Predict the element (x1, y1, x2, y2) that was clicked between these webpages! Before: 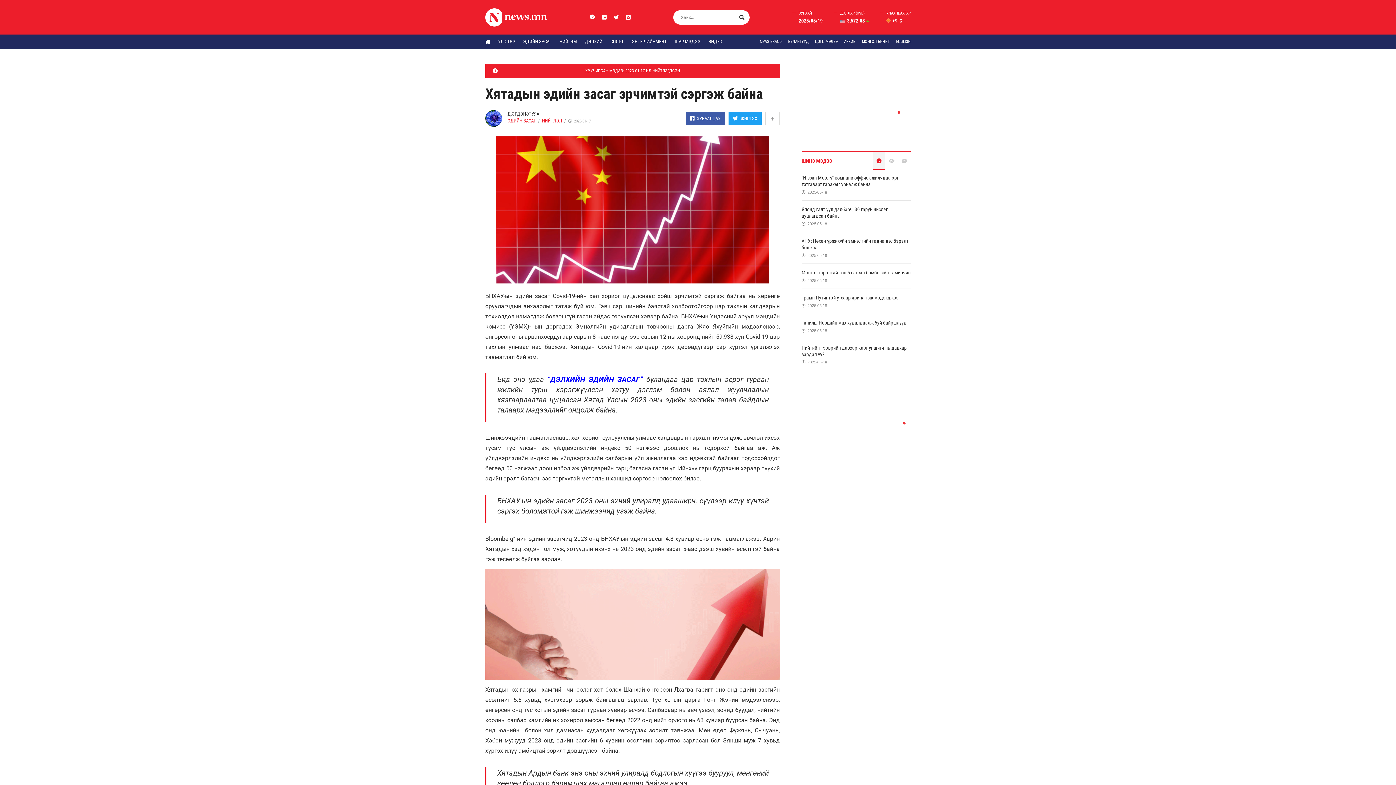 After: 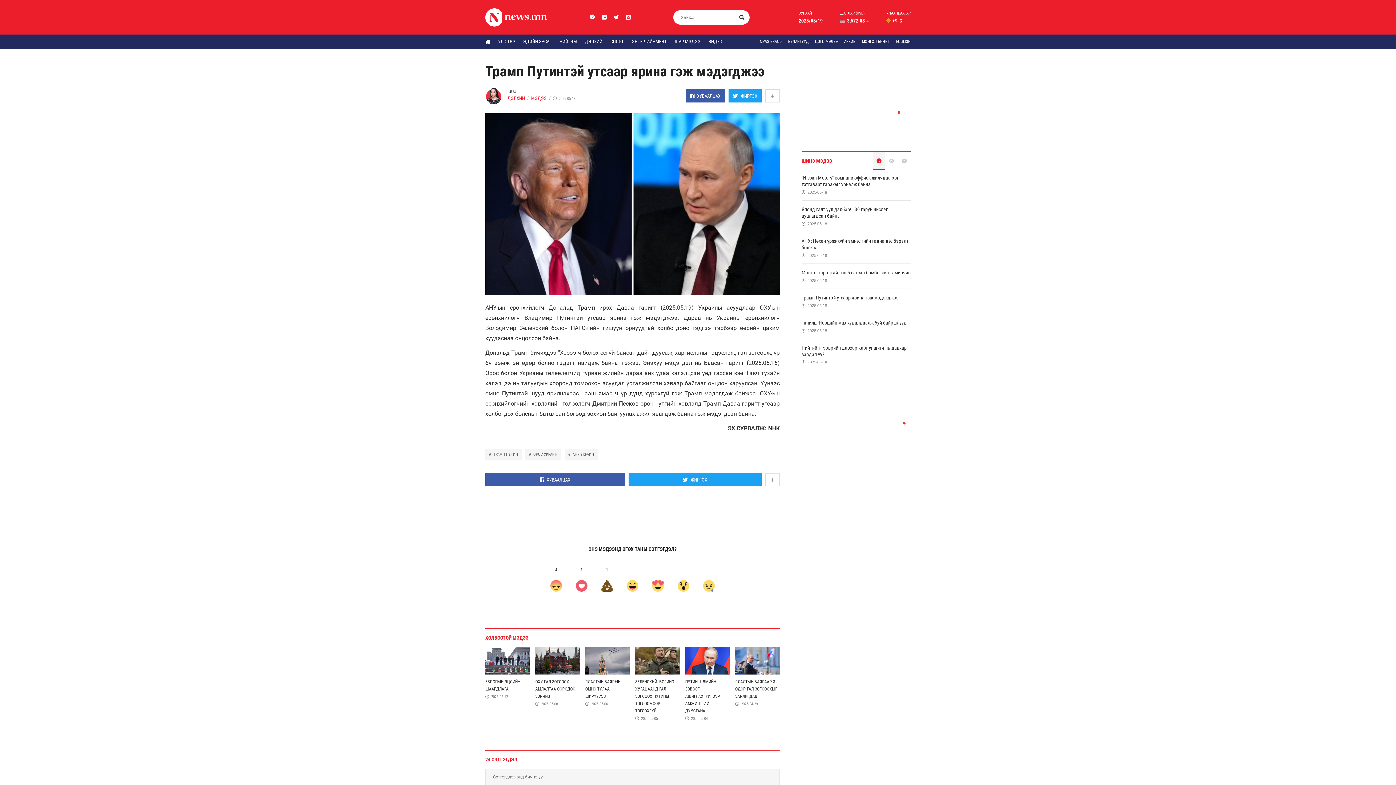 Action: bbox: (801, 294, 898, 300) label: Трамп Путинтэй утсаар ярина гэж мэдэгджээ